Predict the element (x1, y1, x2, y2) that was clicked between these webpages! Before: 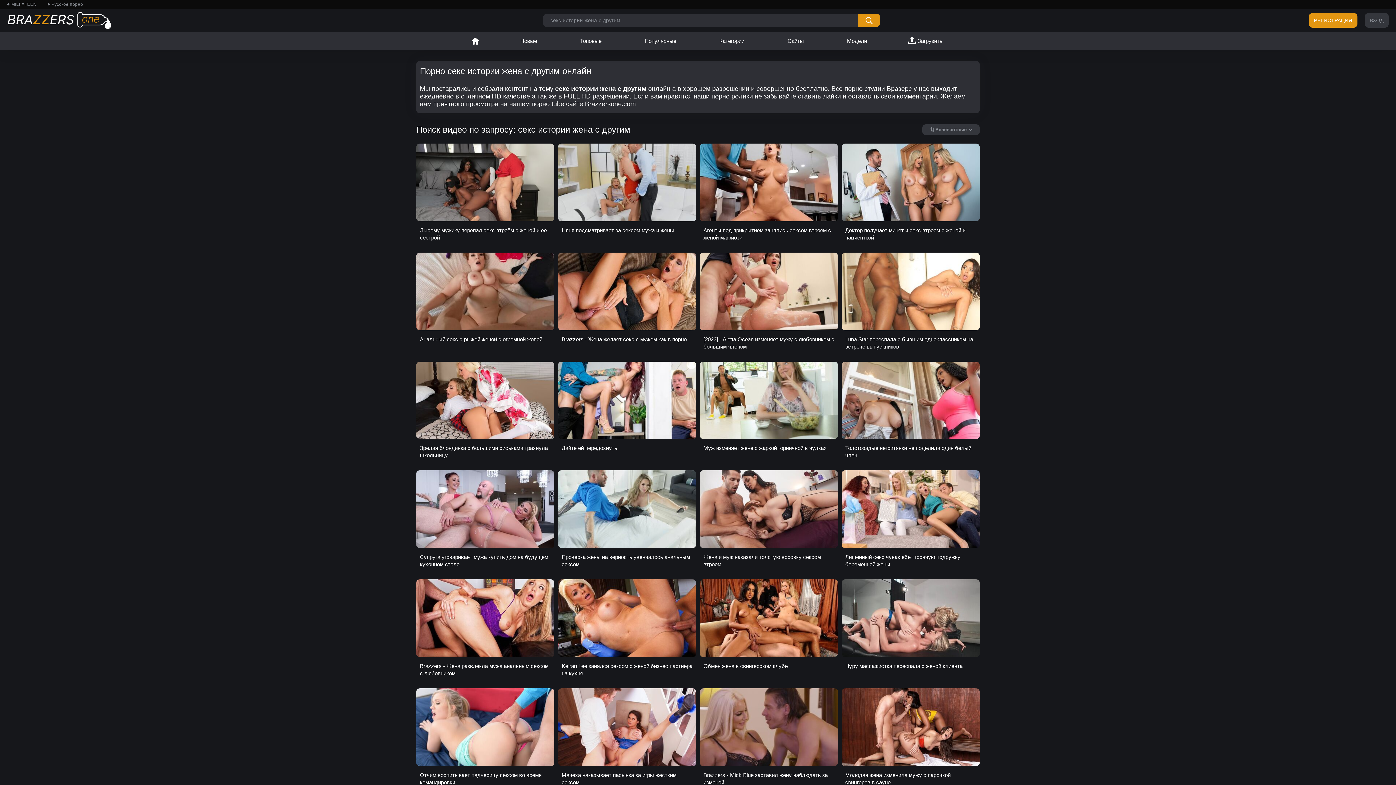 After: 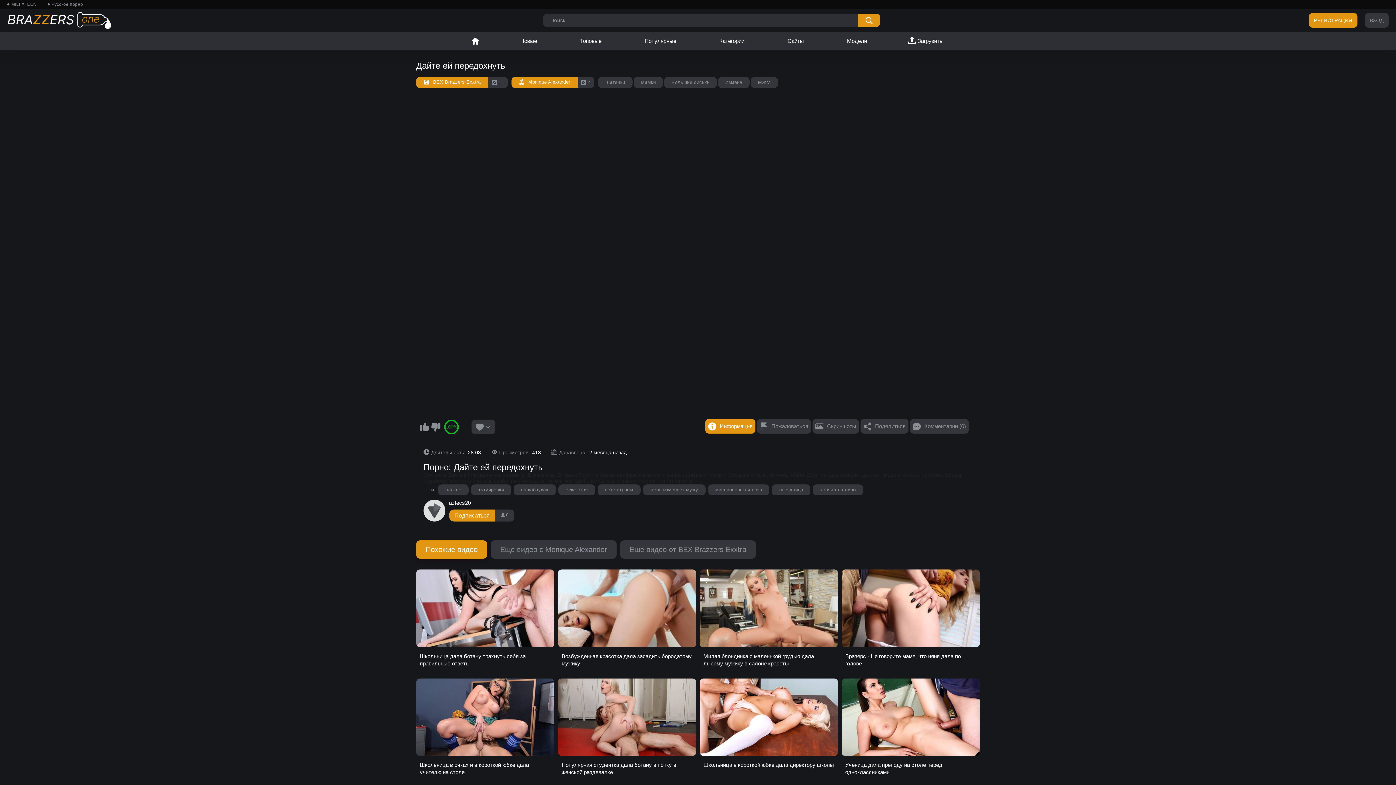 Action: bbox: (558, 361, 696, 459) label: Дайте ей передохнуть